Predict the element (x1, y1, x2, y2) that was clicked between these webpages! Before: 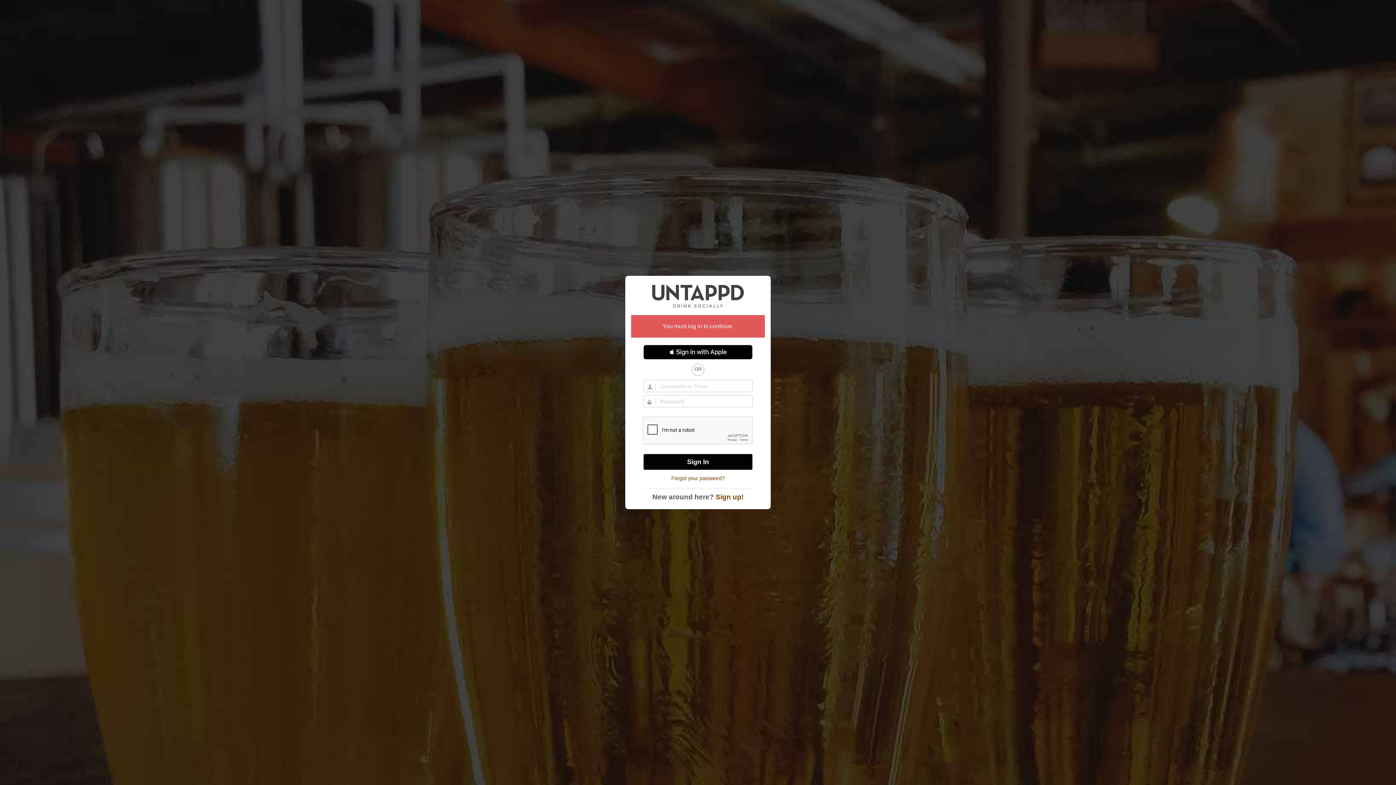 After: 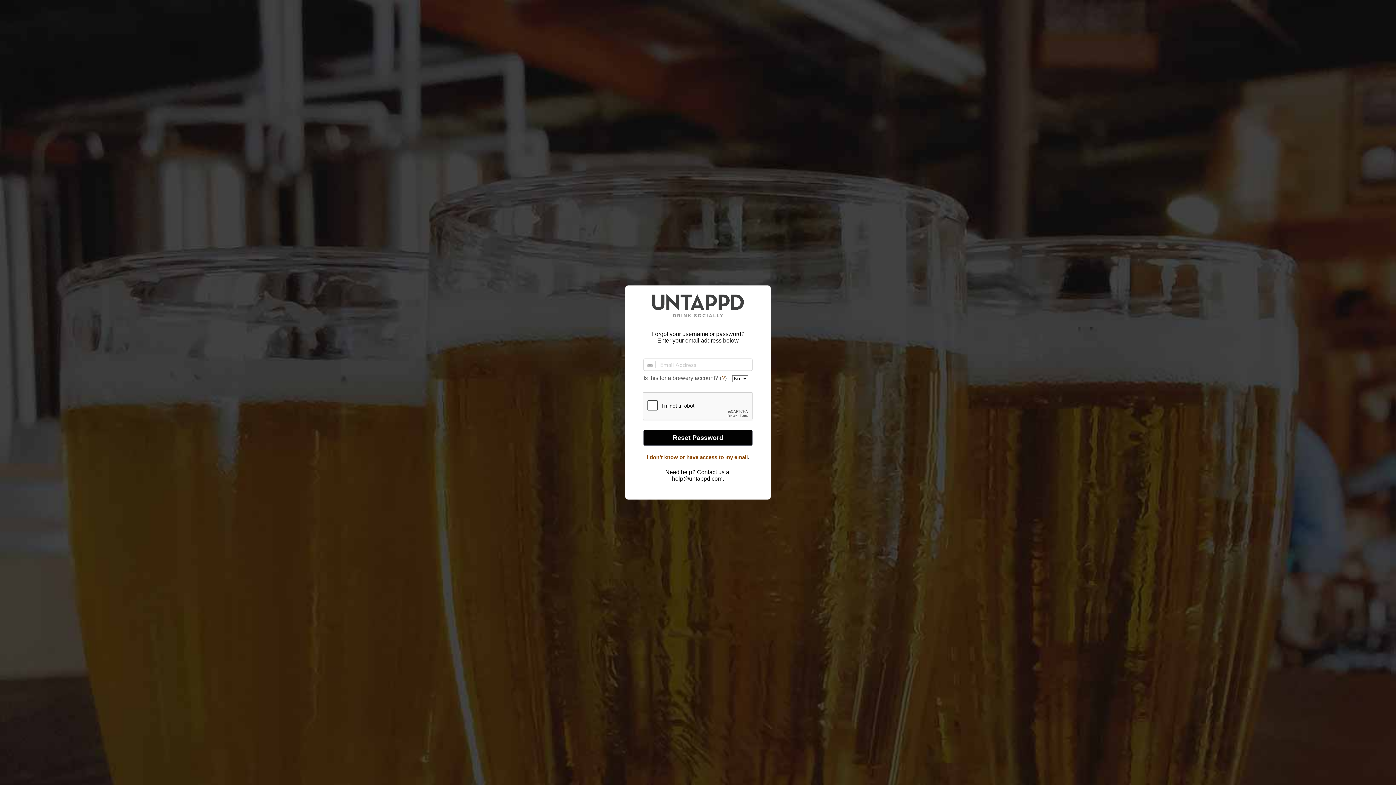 Action: label: Forgot your password? bbox: (671, 475, 724, 481)